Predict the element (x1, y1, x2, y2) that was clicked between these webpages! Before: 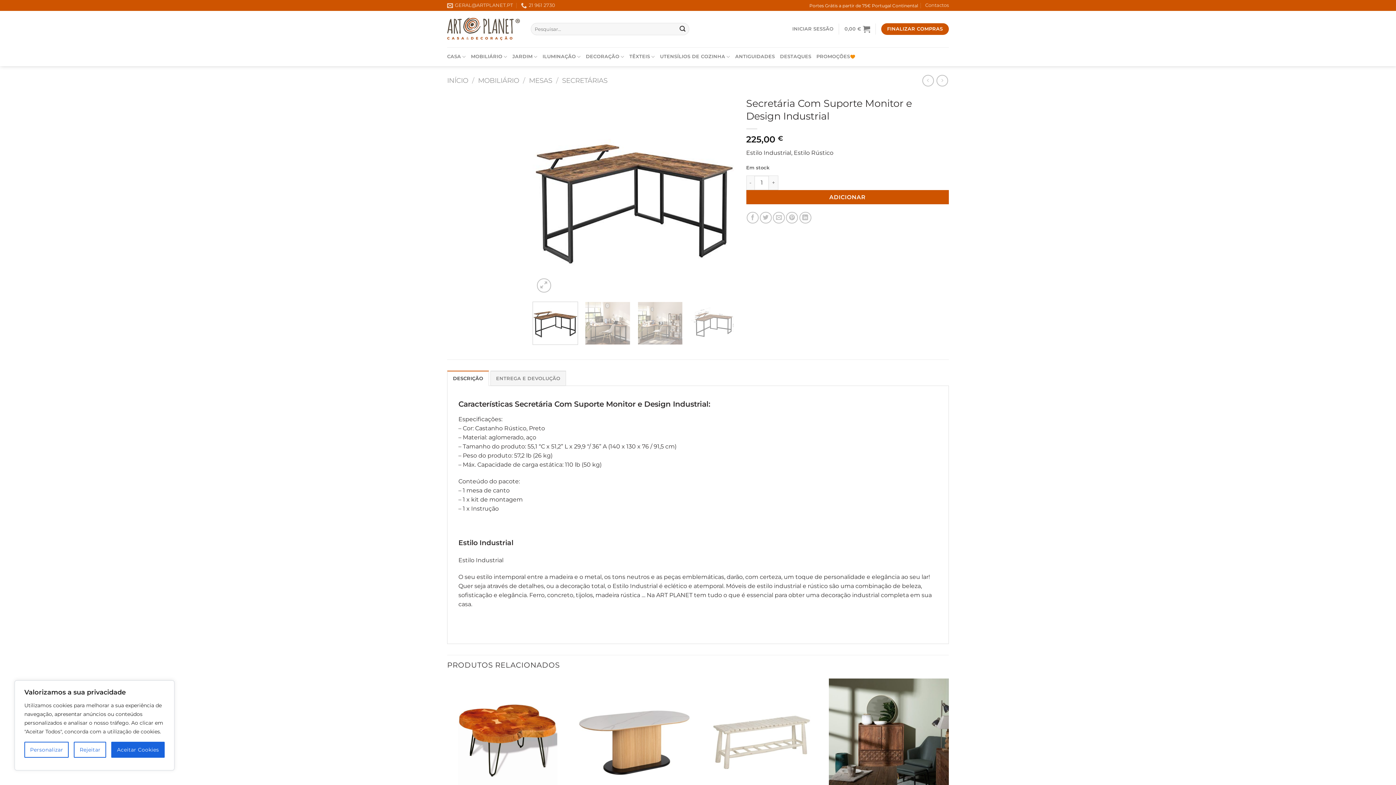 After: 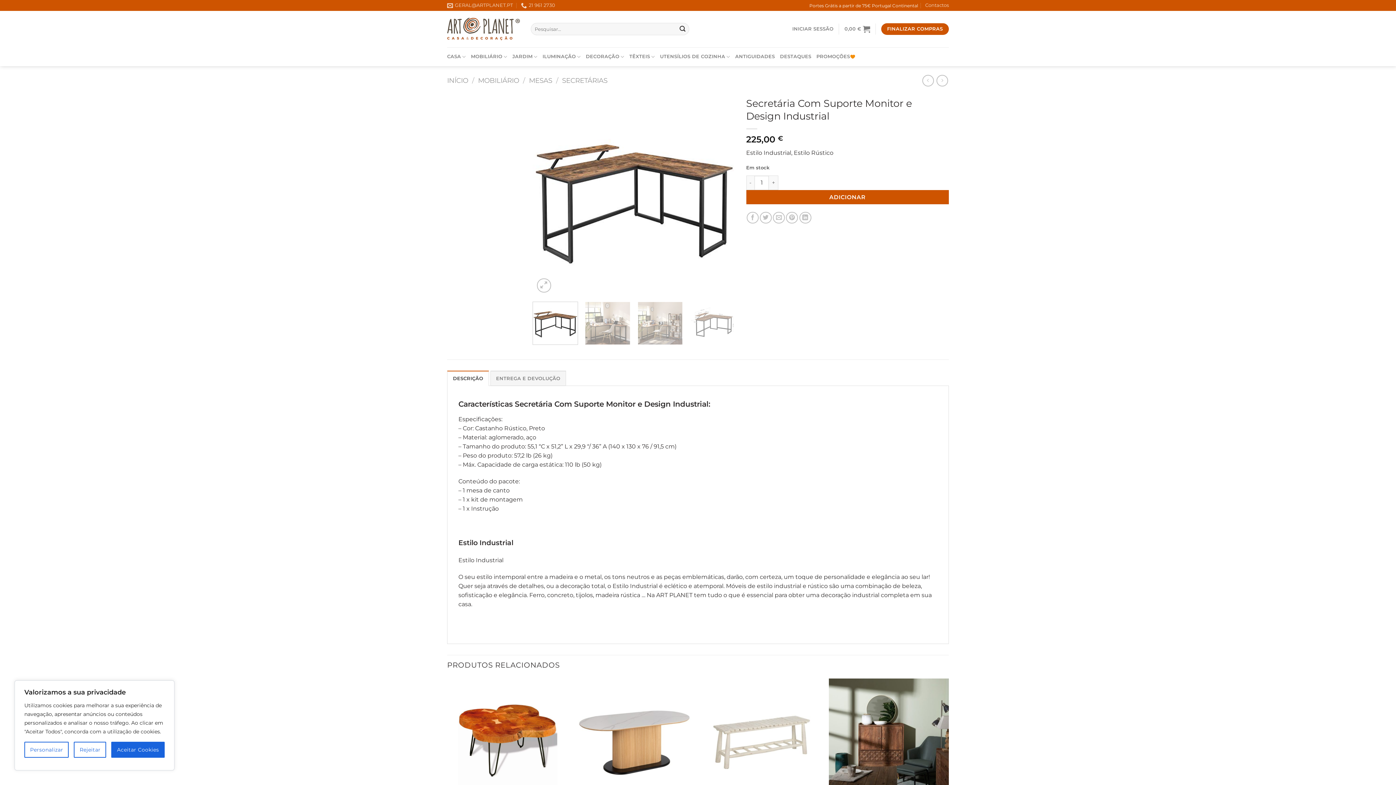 Action: bbox: (447, 371, 489, 386) label: DESCRIÇÃO